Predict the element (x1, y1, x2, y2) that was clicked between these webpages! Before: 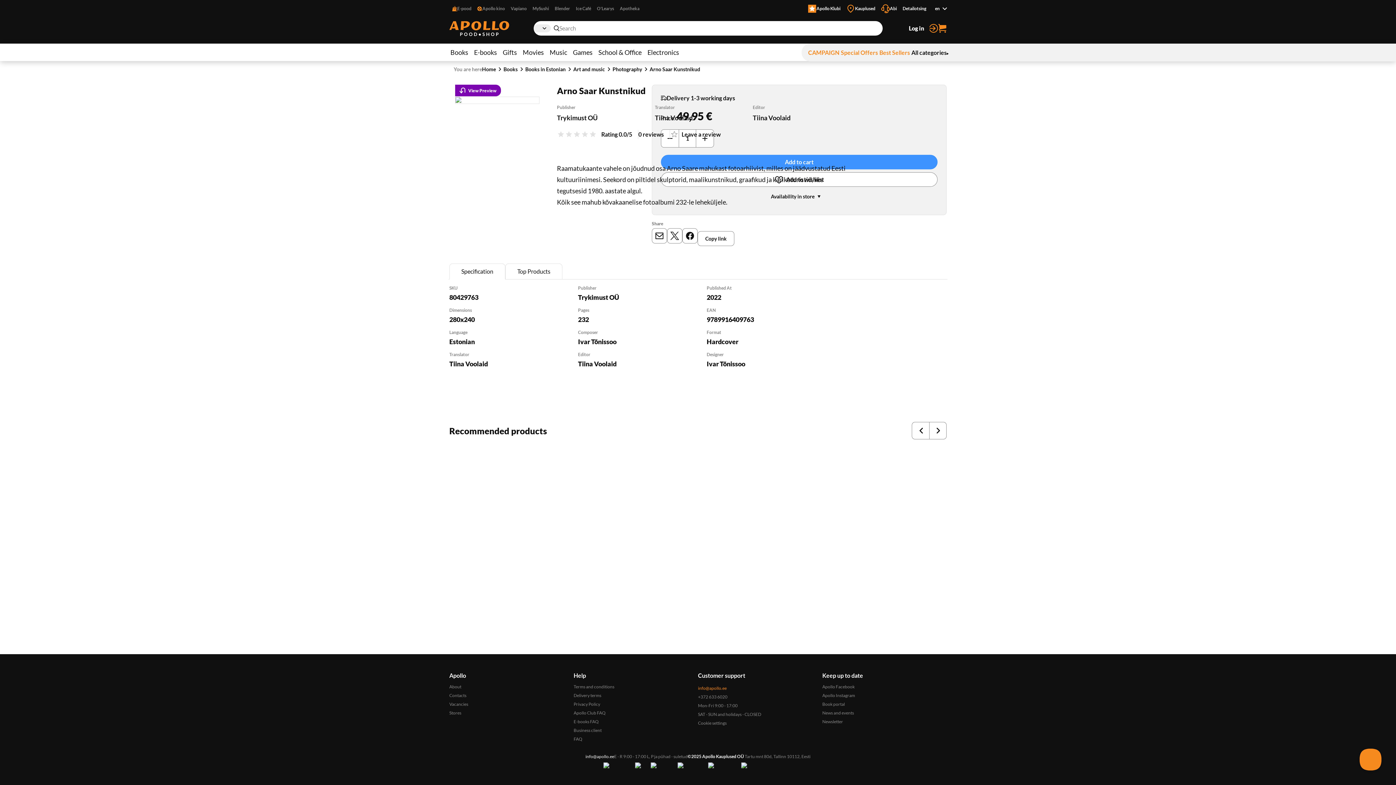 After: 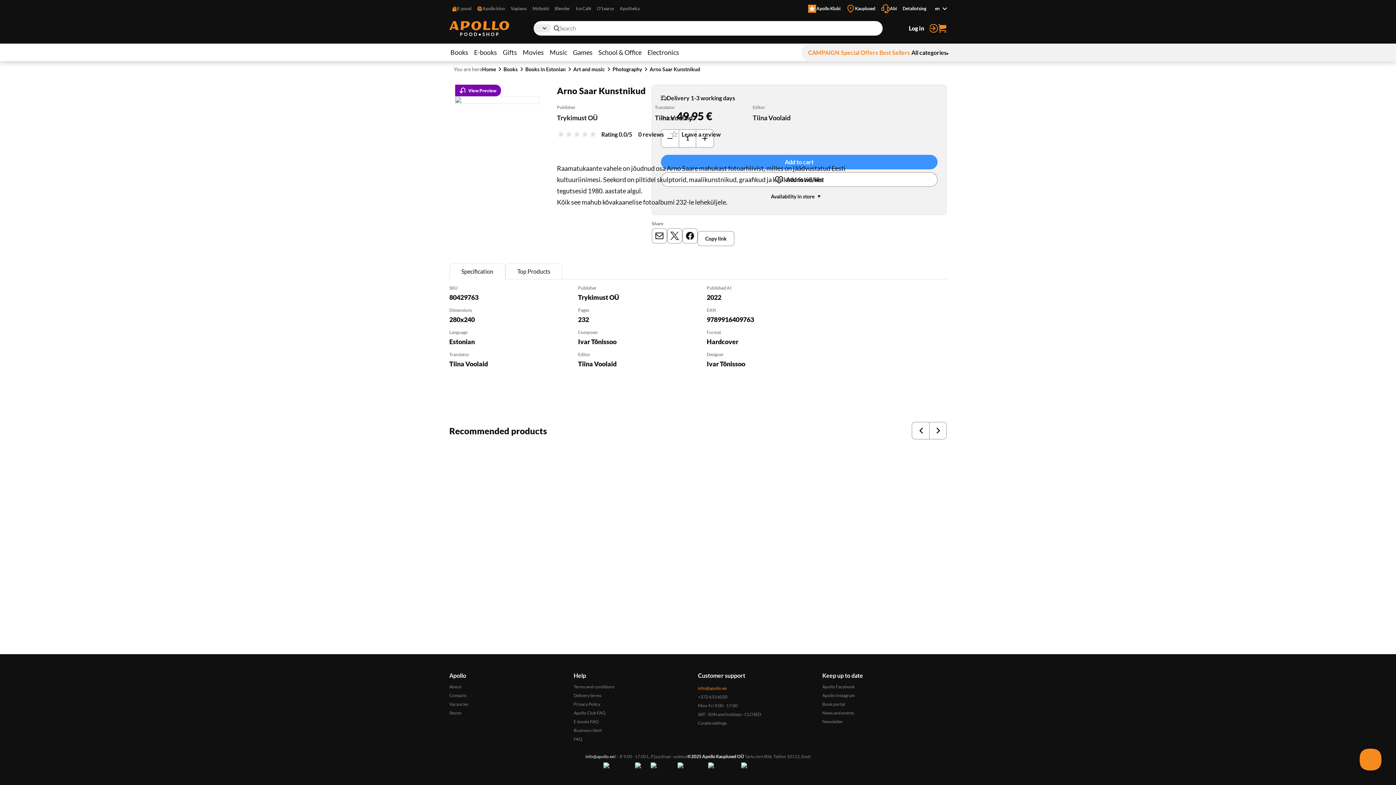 Action: label: Add to Cart bbox: (536, 470, 606, 485)